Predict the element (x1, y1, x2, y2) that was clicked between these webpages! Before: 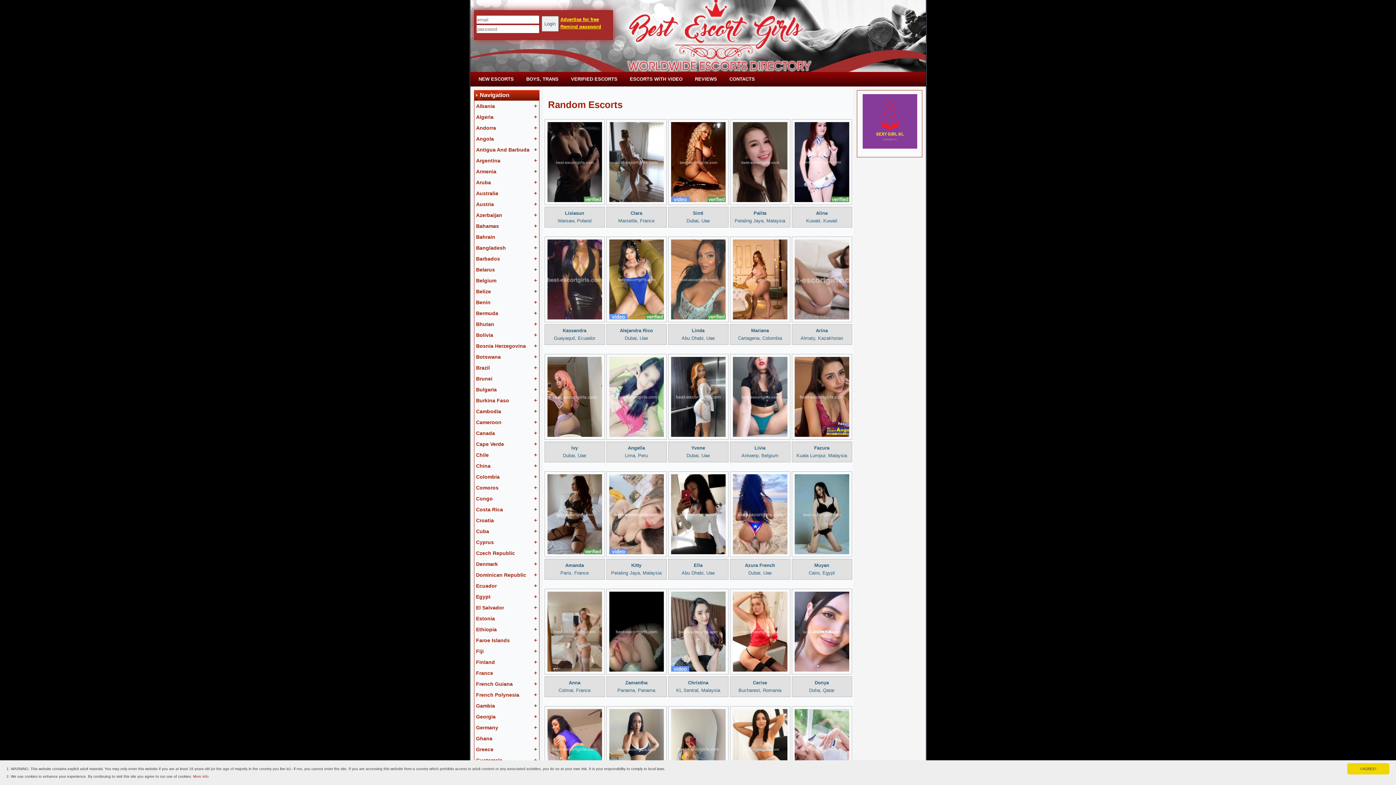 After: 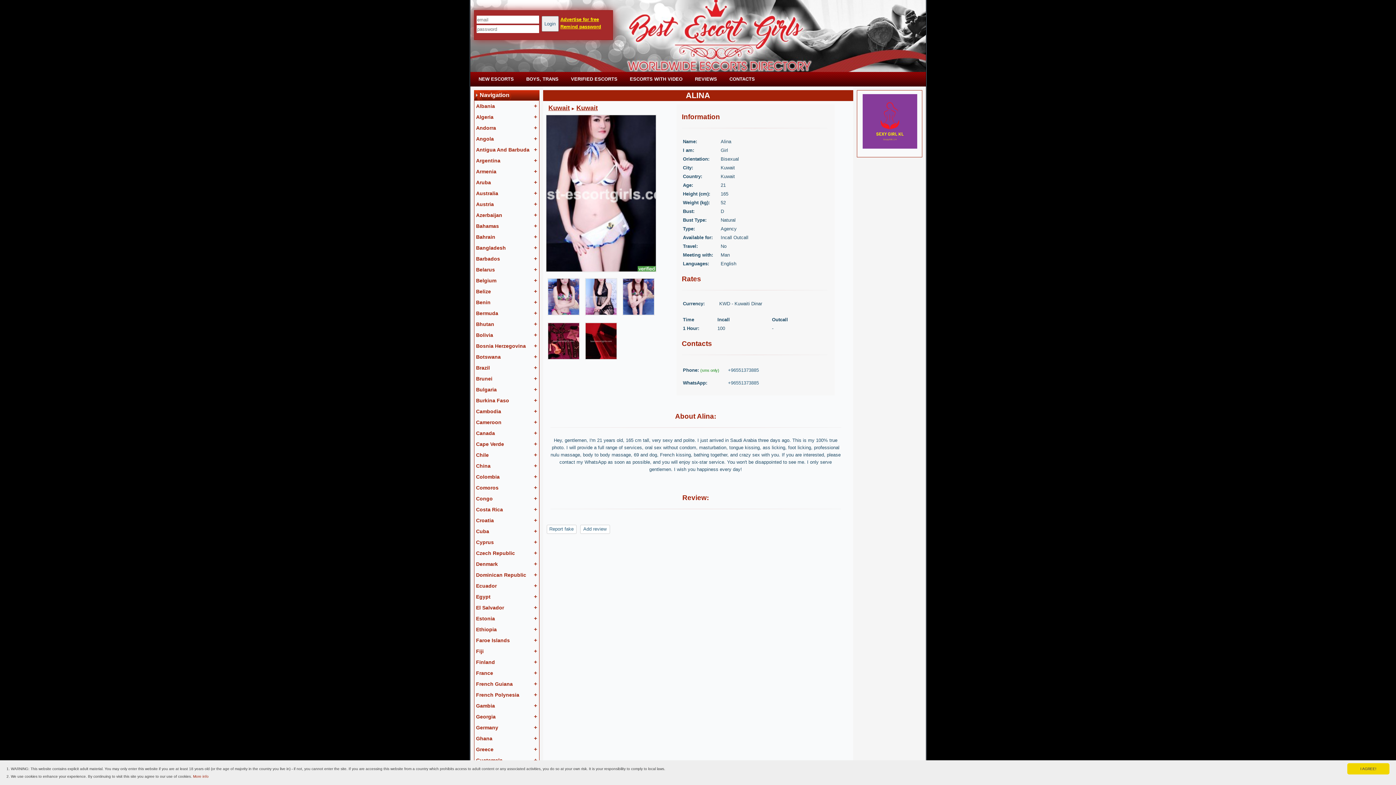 Action: bbox: (792, 200, 851, 205)